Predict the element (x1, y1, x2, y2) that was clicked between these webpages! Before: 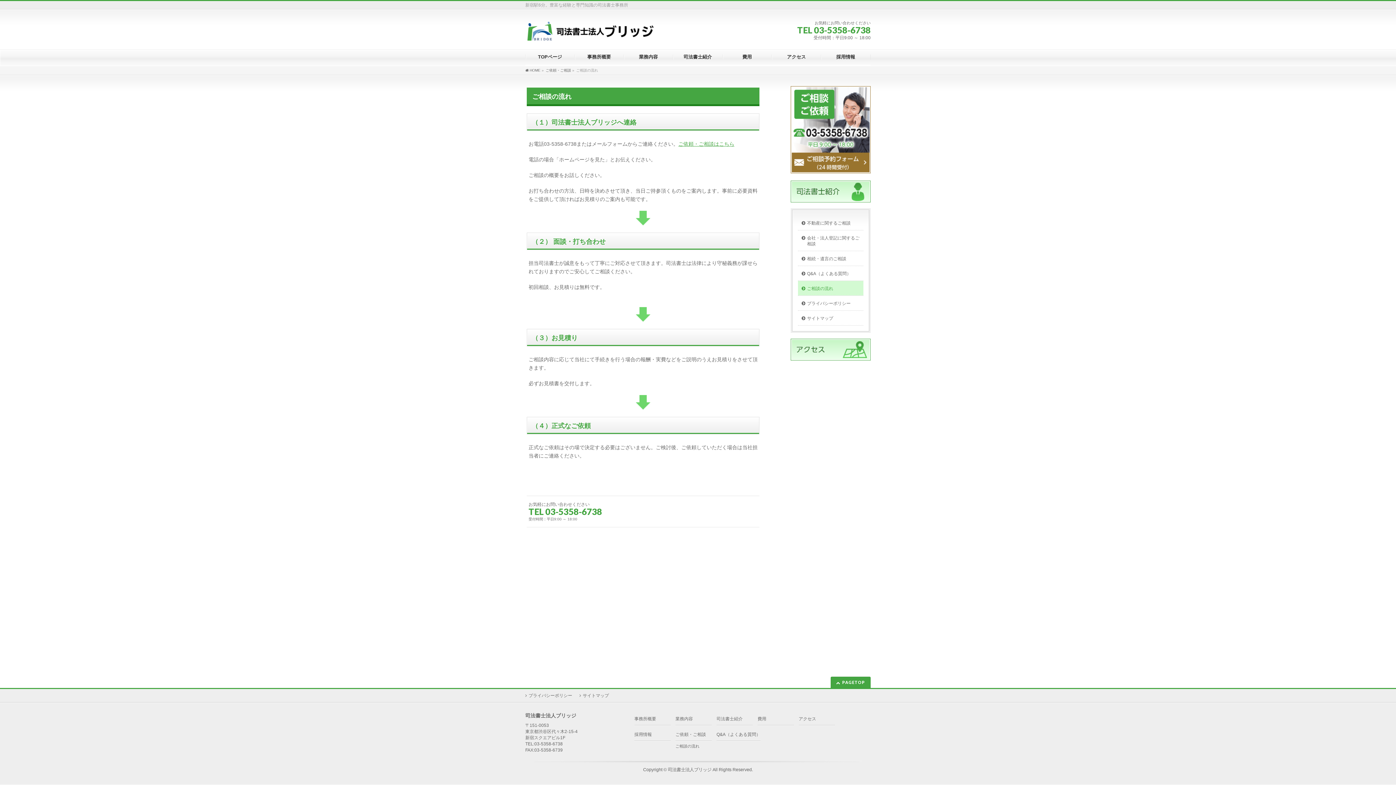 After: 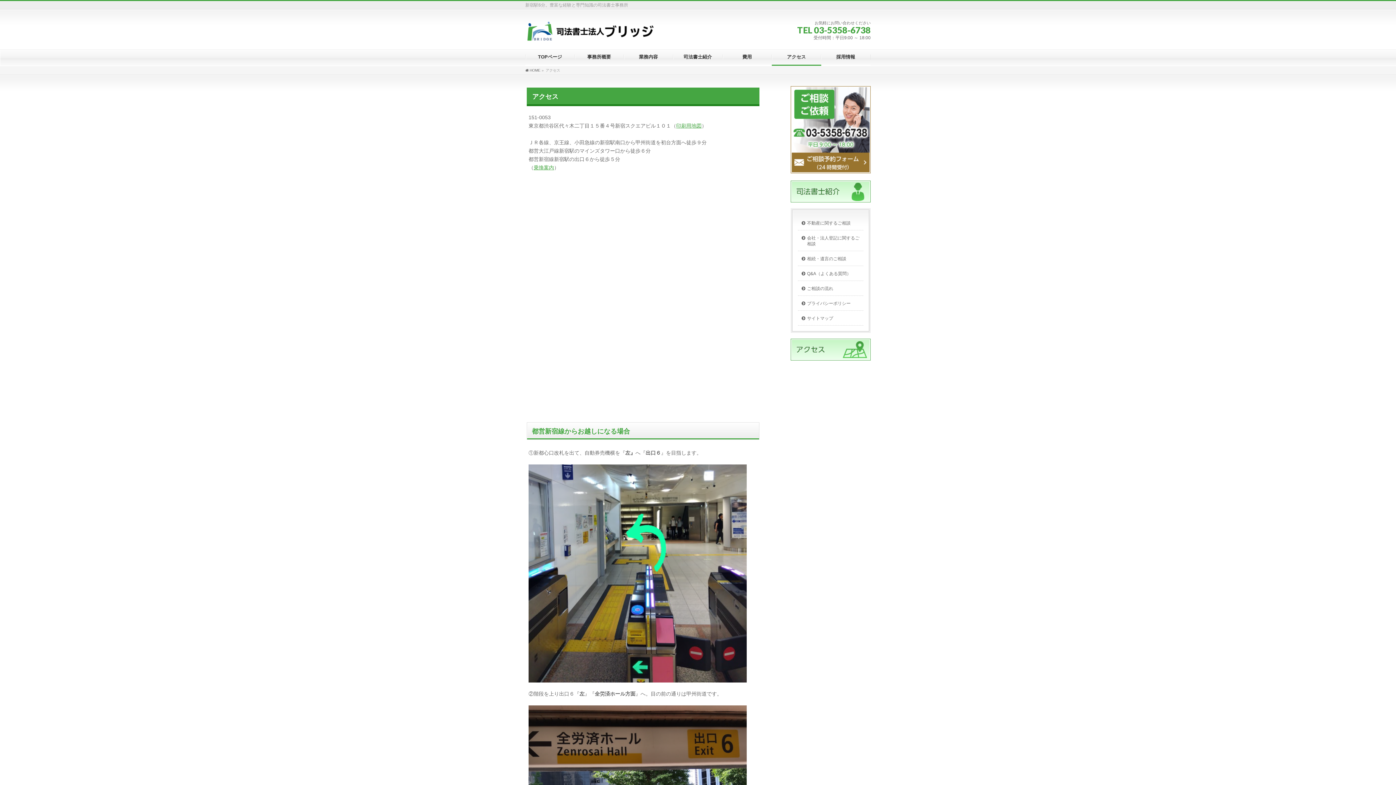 Action: bbox: (790, 338, 870, 360)